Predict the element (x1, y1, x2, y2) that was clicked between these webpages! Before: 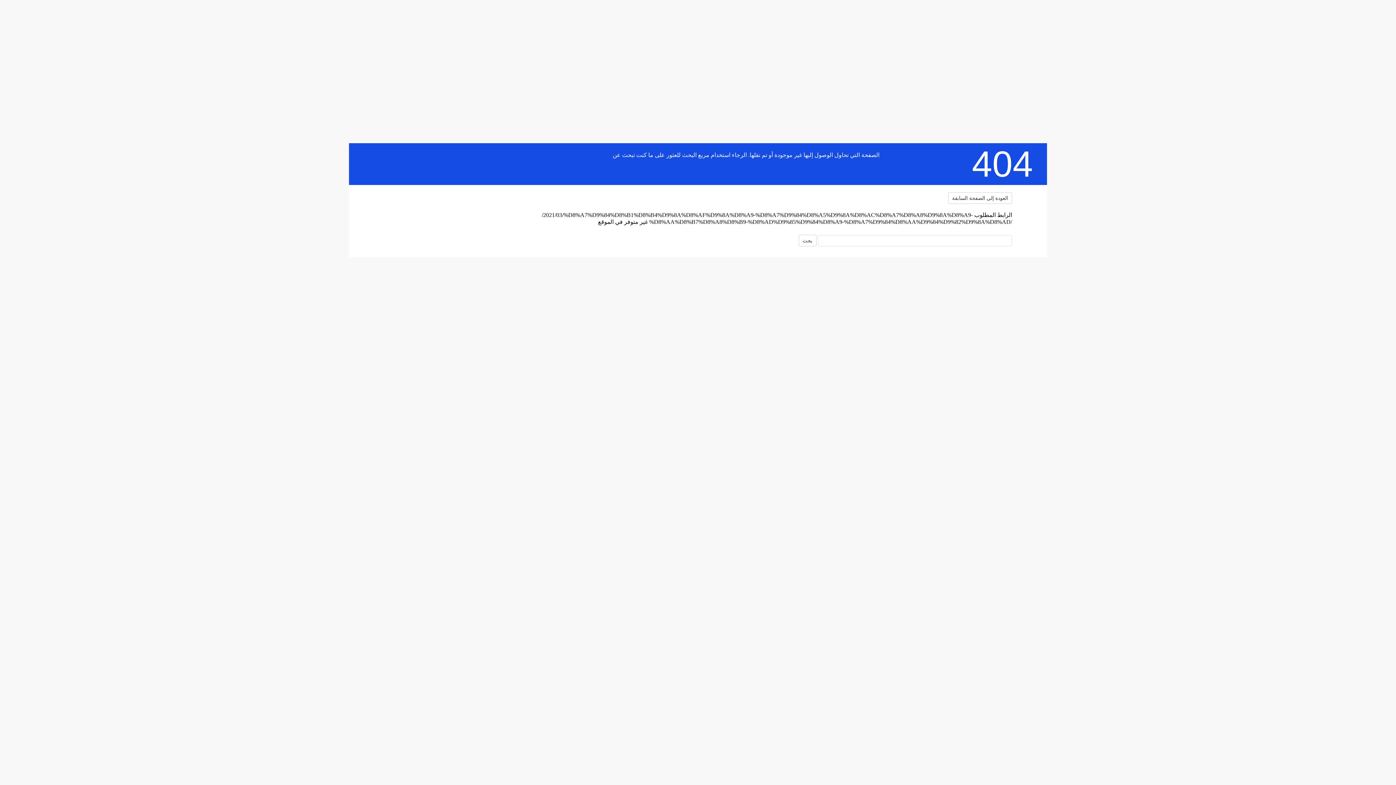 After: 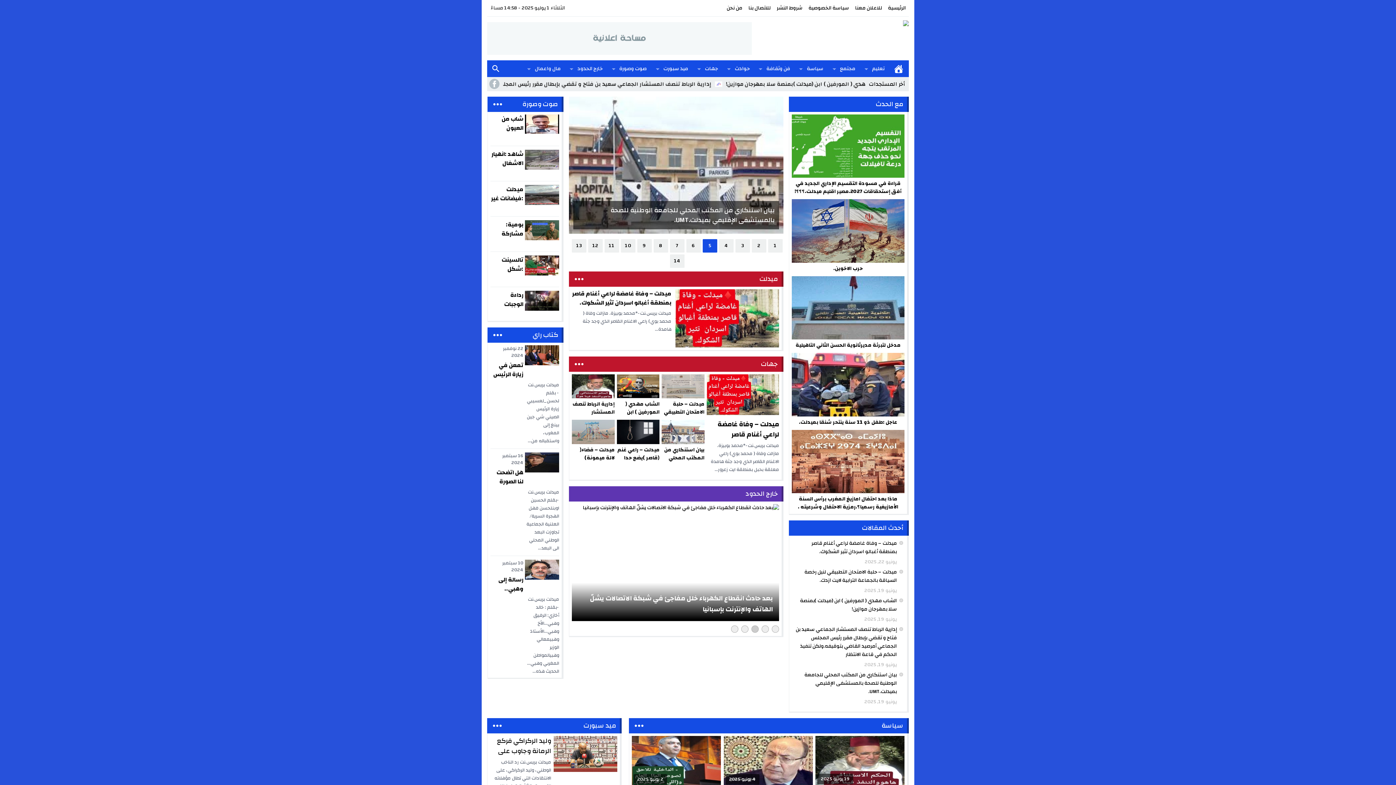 Action: bbox: (384, 188, 474, 230)